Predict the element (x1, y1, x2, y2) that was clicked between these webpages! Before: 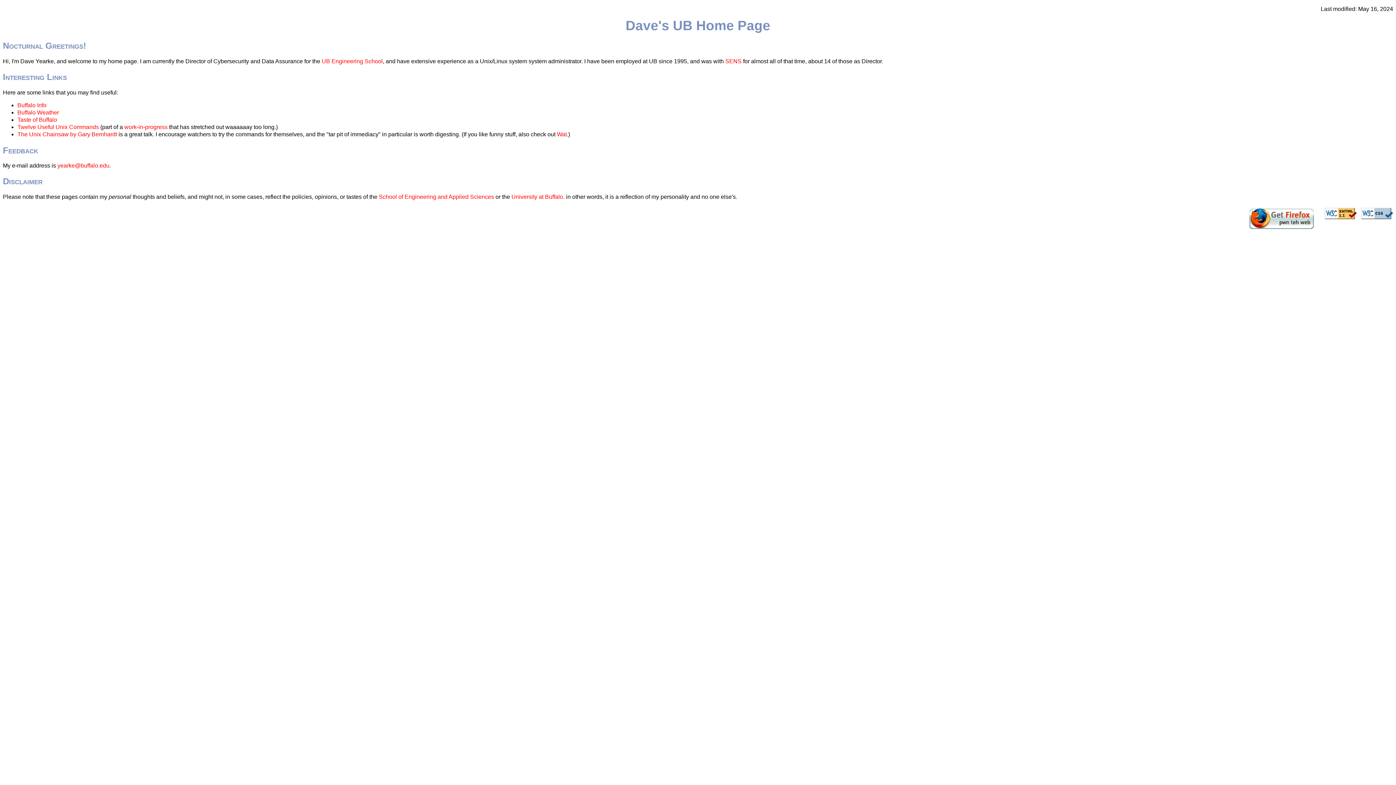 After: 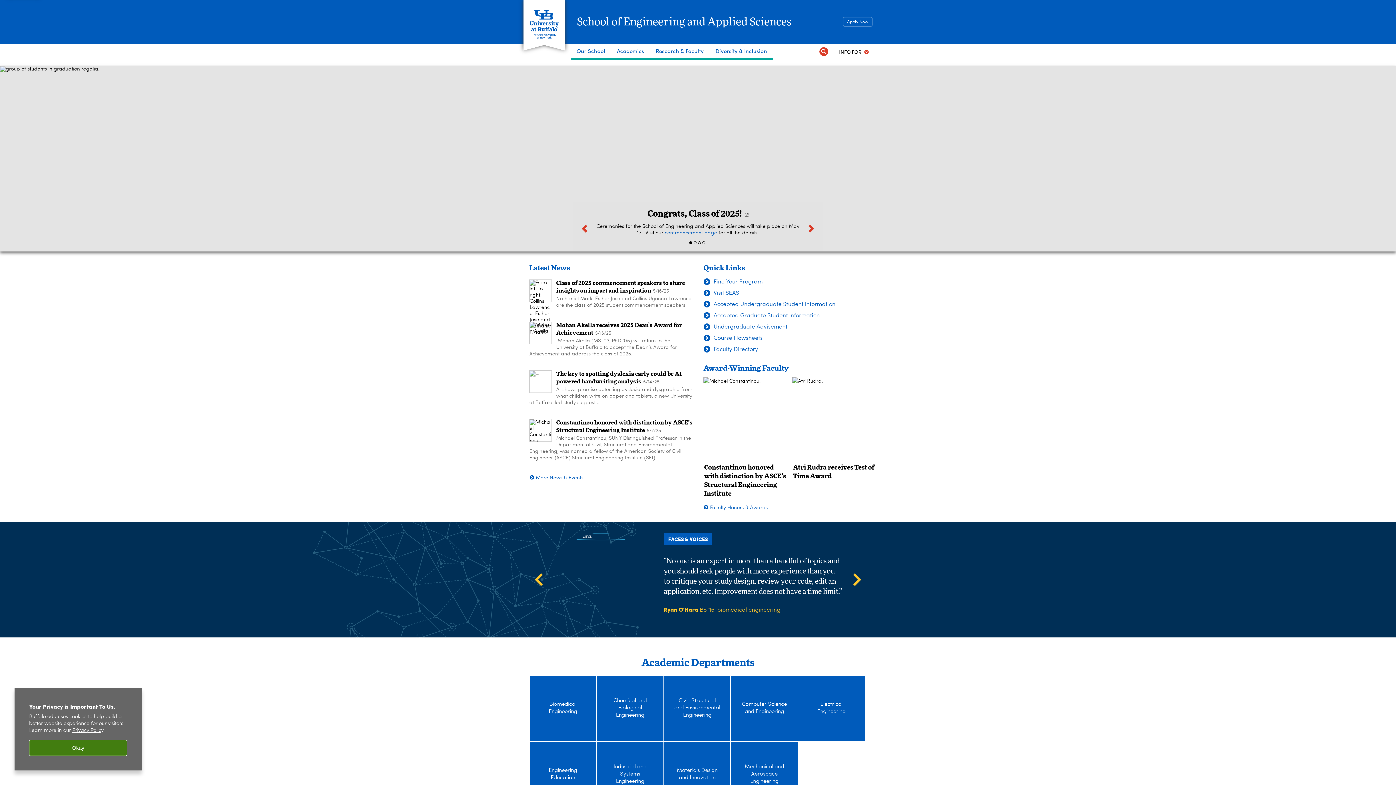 Action: label: School of Engineering and Applied Sciences bbox: (378, 193, 494, 200)